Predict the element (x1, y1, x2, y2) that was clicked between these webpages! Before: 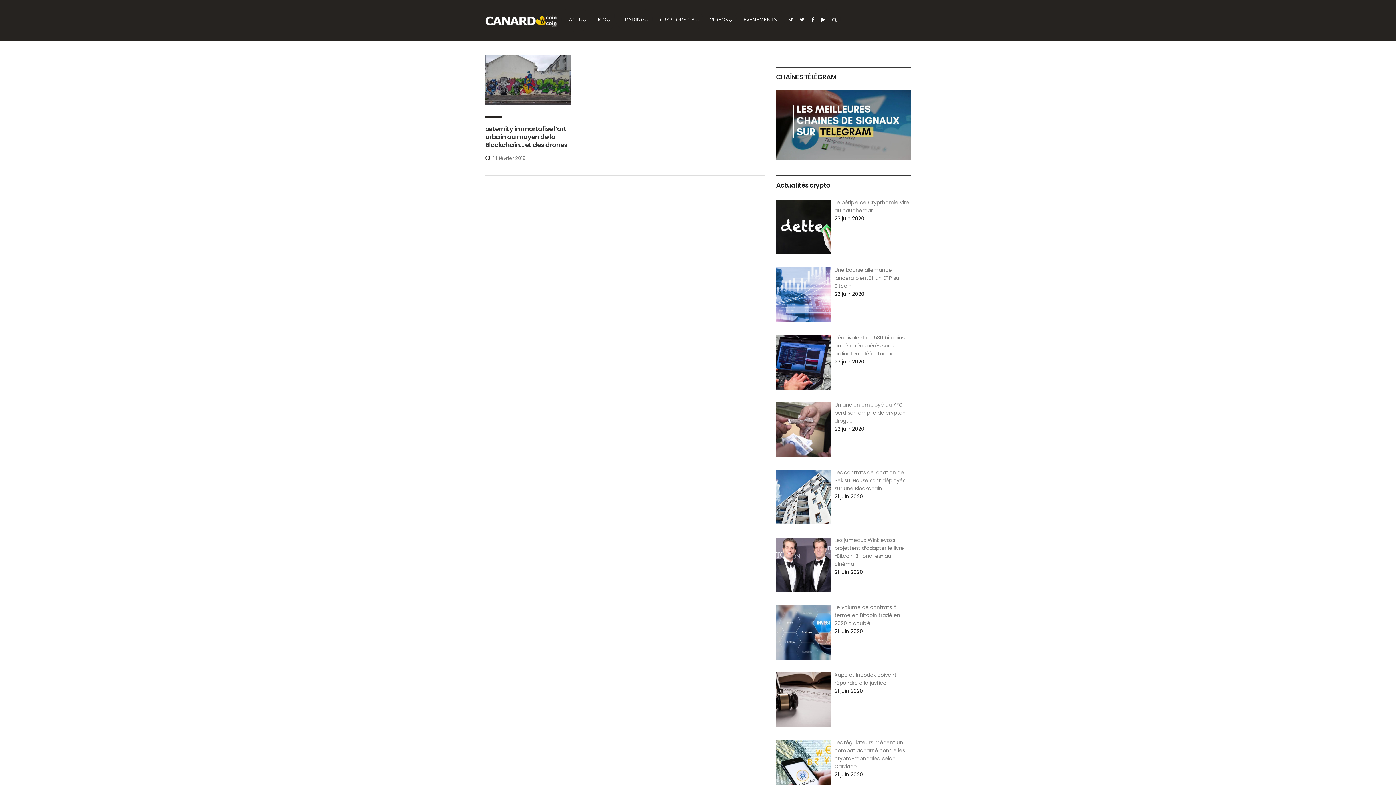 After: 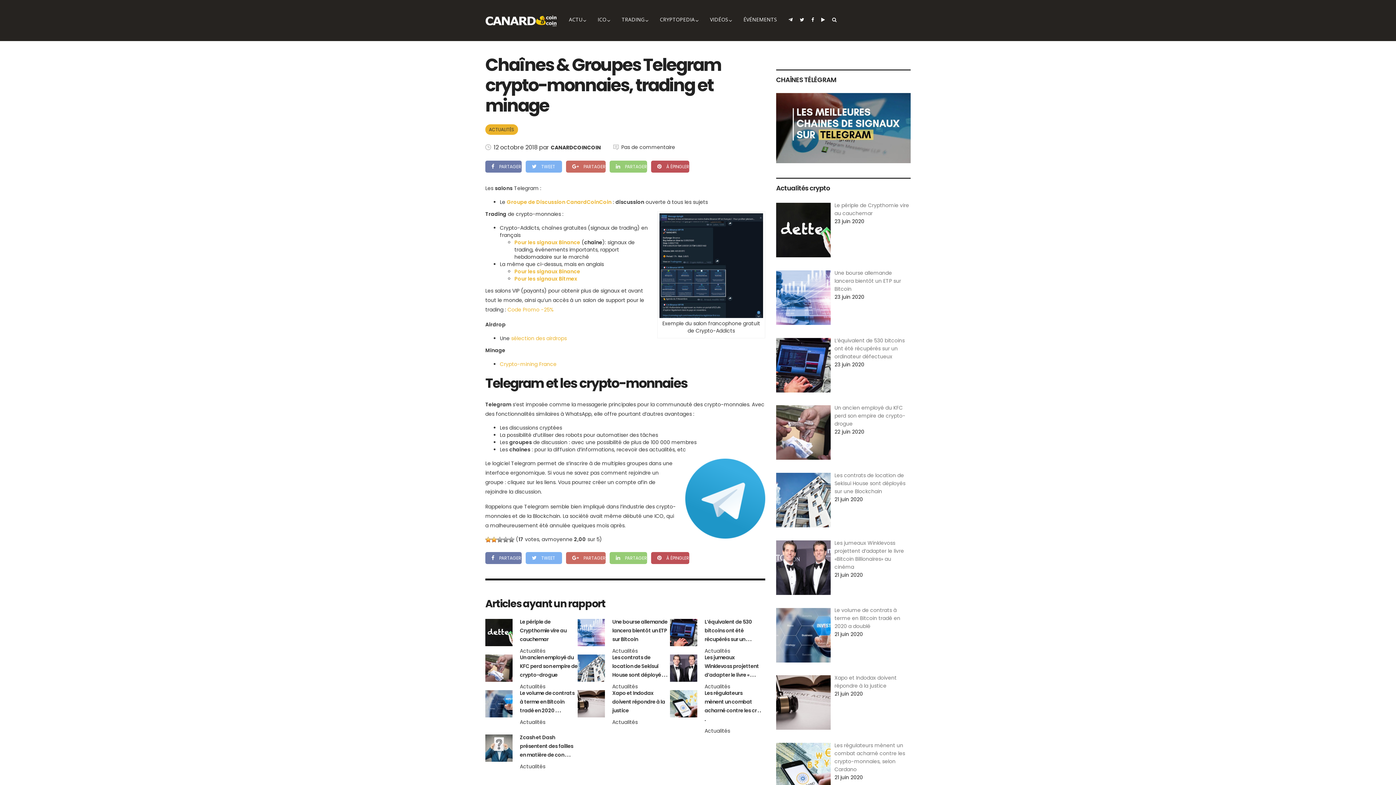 Action: bbox: (785, 9, 796, 29)